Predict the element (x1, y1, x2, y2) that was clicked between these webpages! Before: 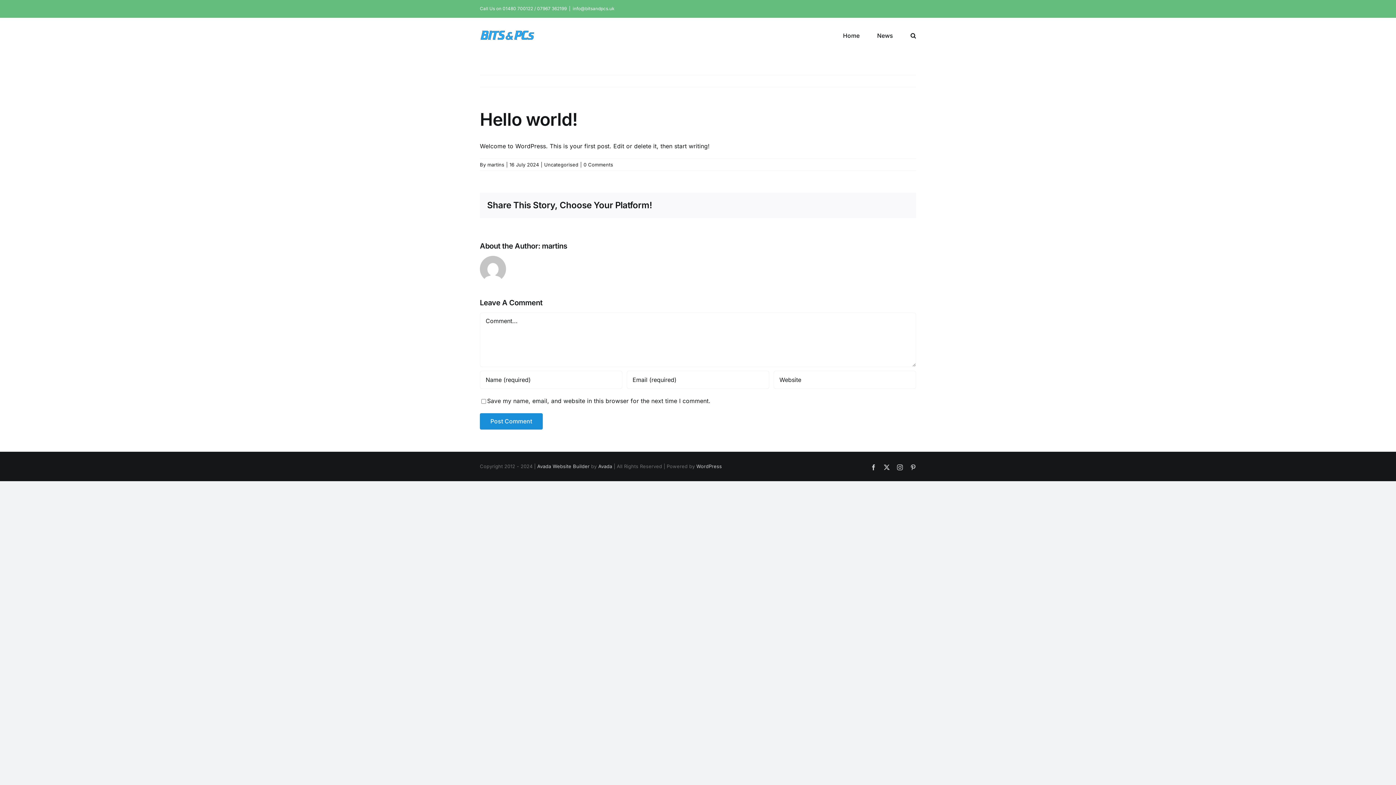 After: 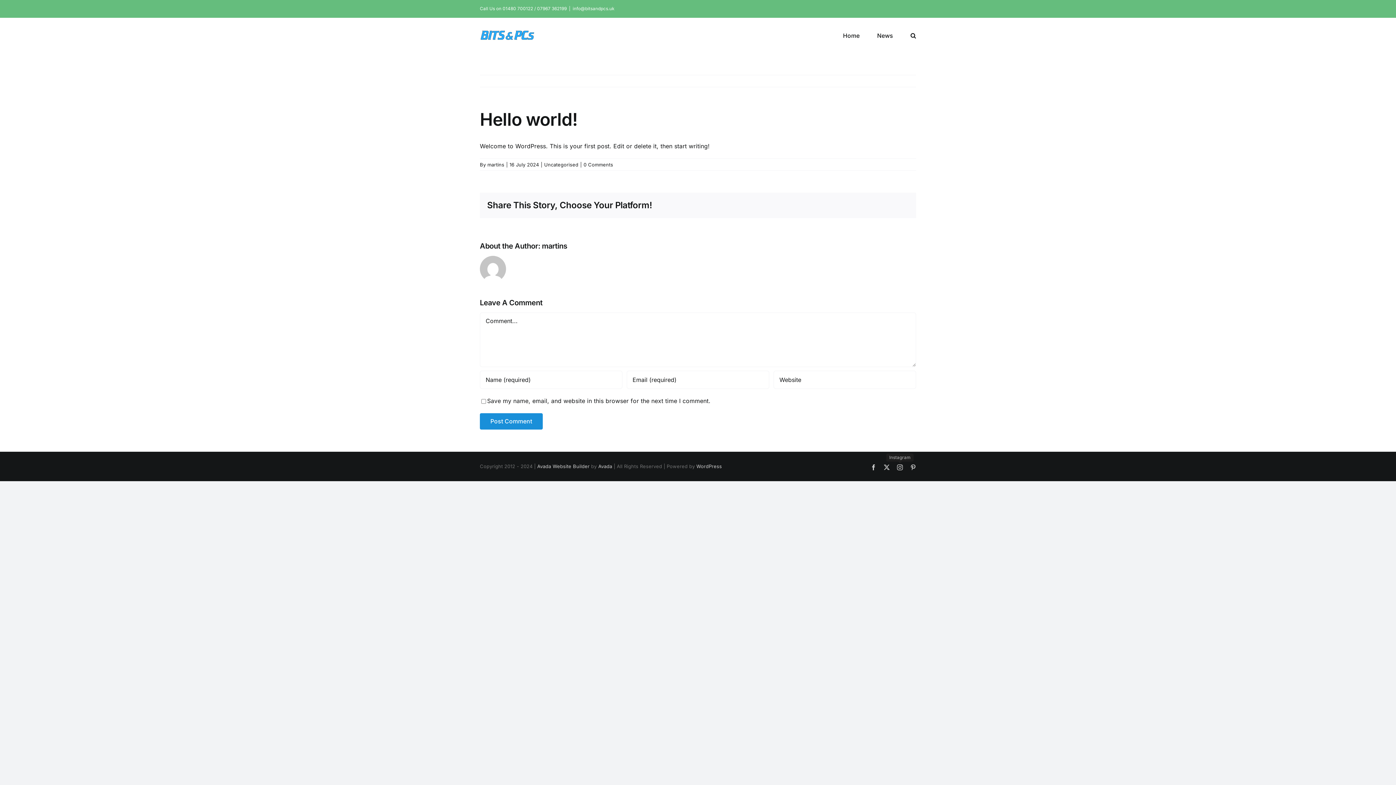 Action: bbox: (897, 464, 903, 470) label: Instagram